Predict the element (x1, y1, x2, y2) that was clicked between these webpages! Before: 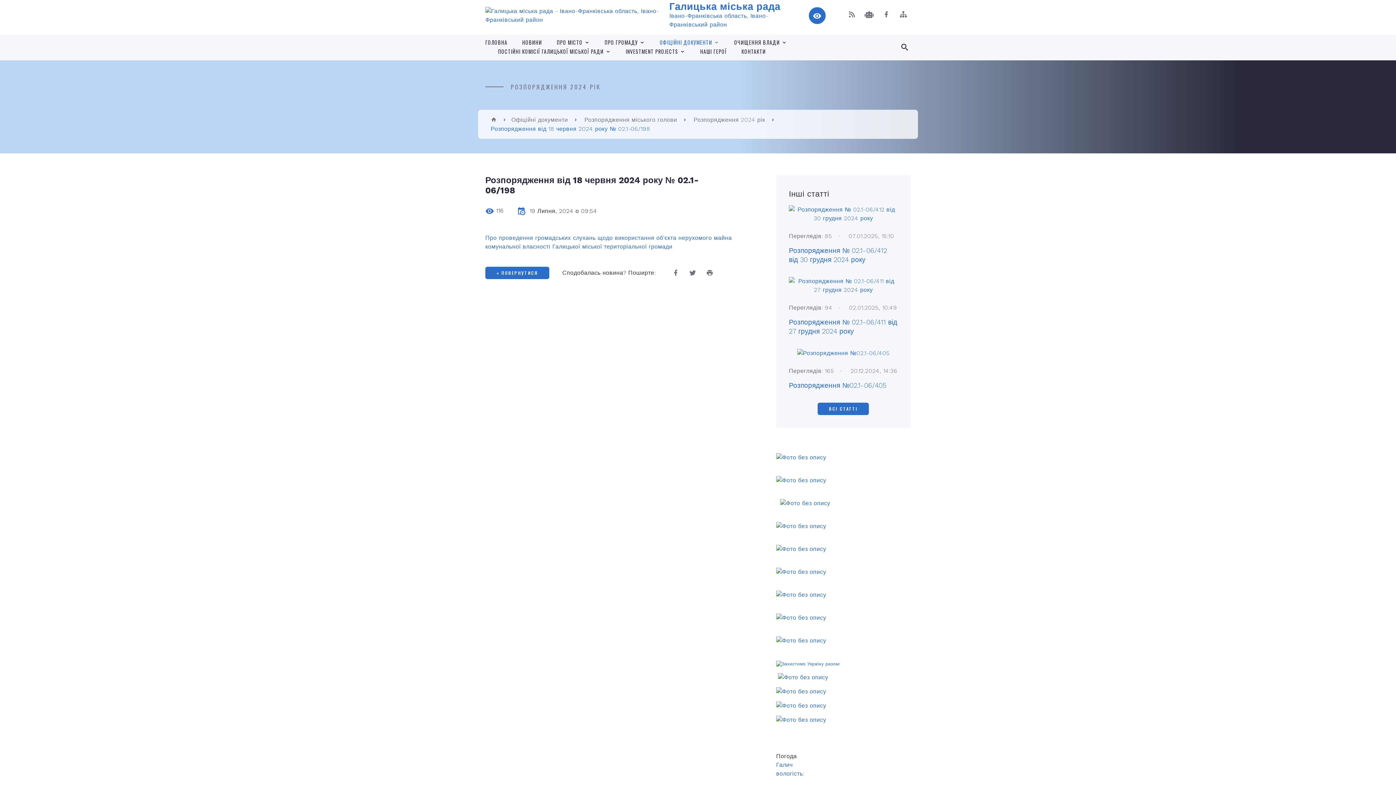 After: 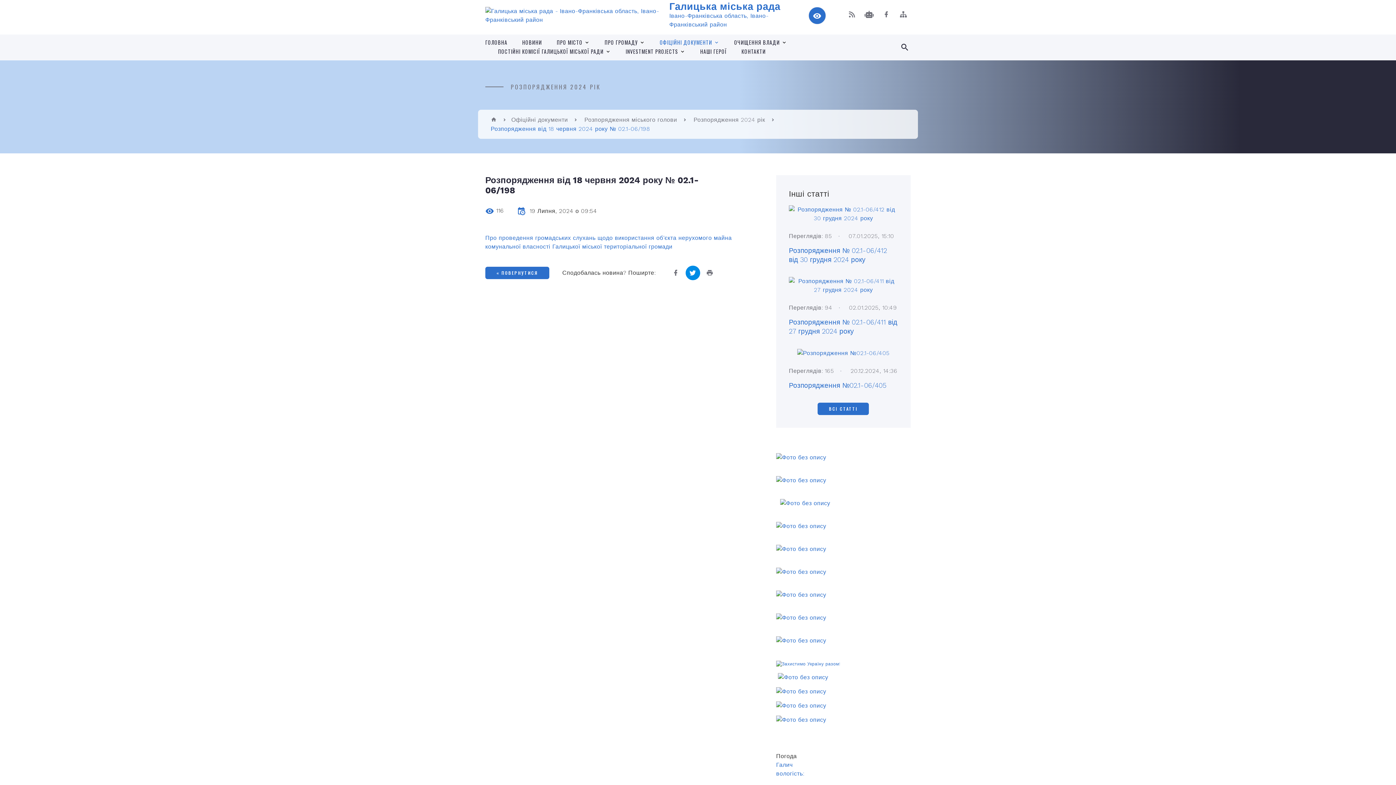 Action: bbox: (685, 265, 700, 280)